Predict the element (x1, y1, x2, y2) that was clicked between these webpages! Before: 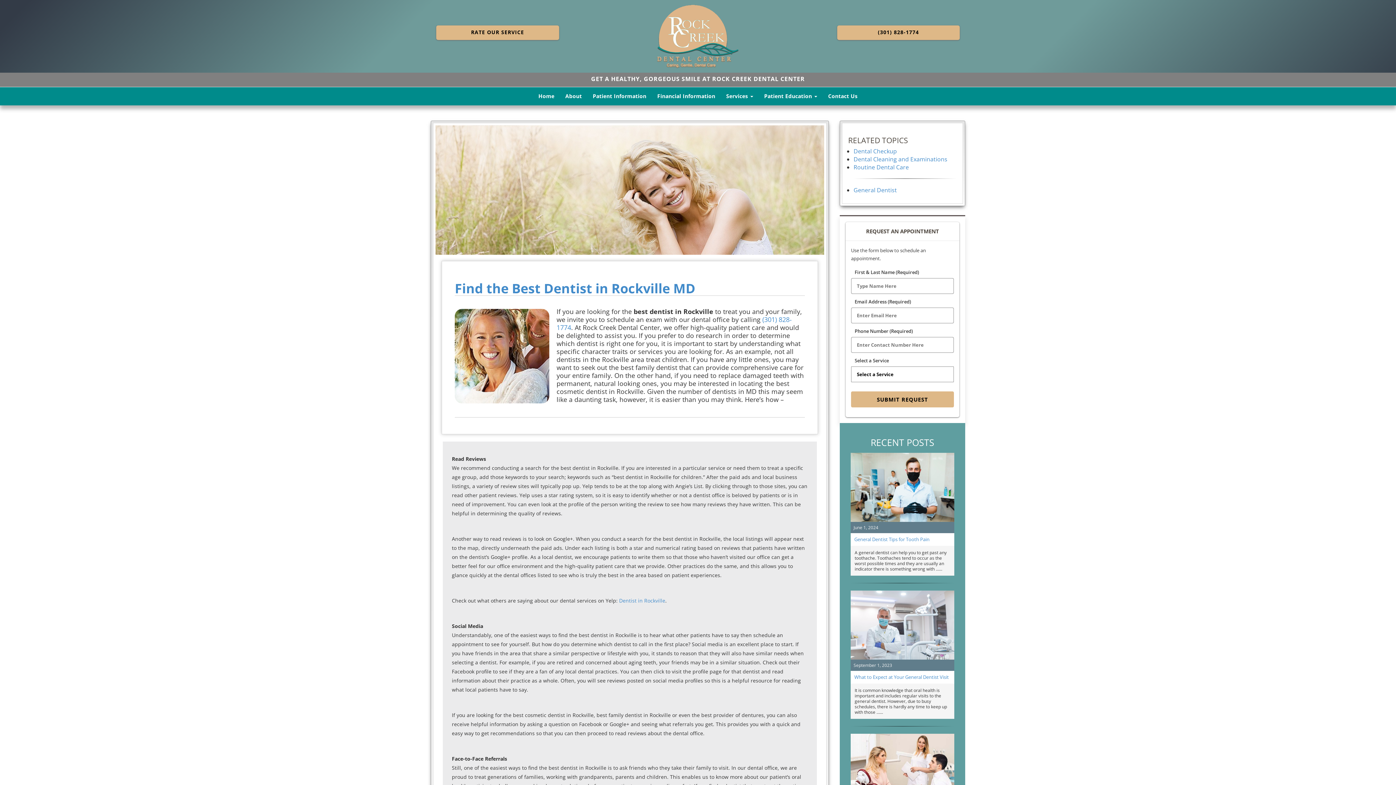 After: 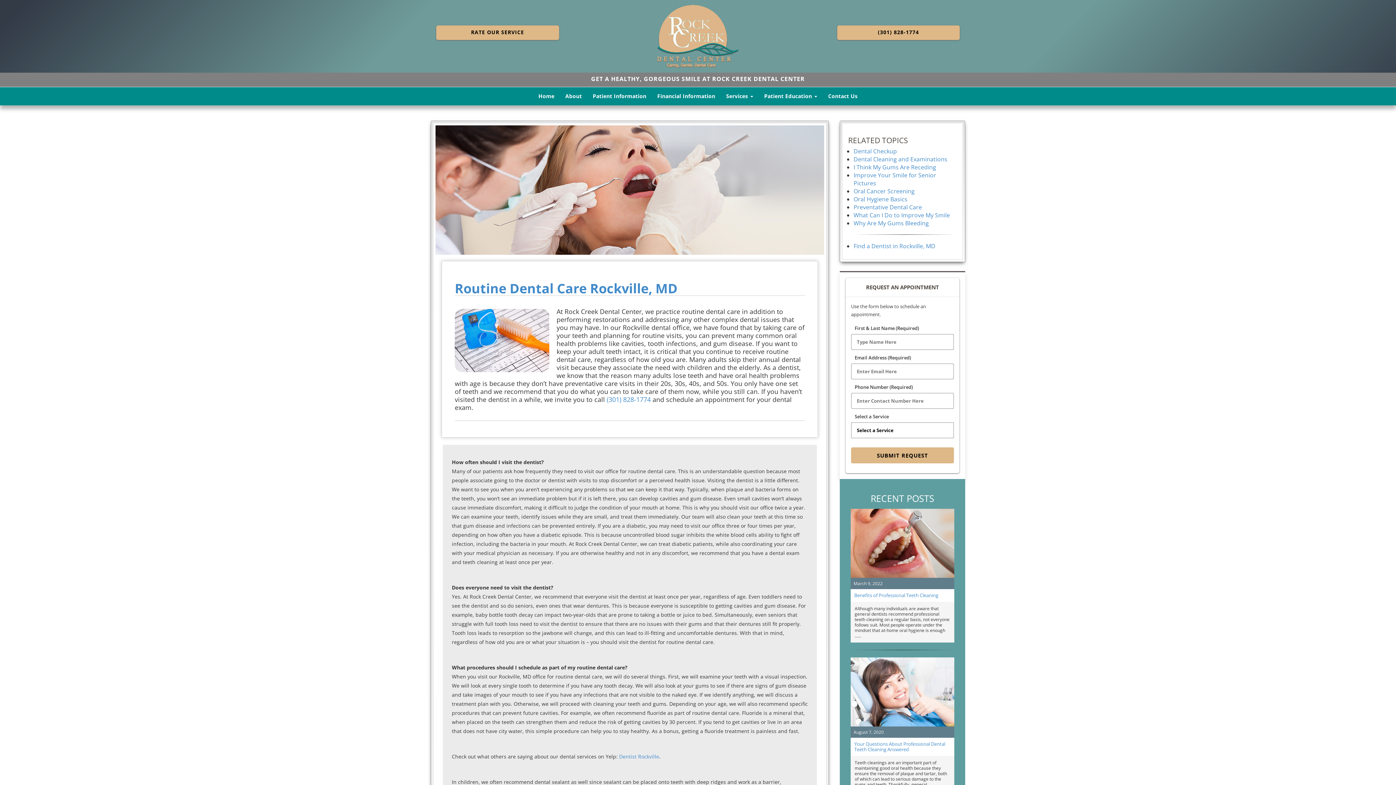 Action: label: Routine Dental Care bbox: (853, 163, 909, 171)